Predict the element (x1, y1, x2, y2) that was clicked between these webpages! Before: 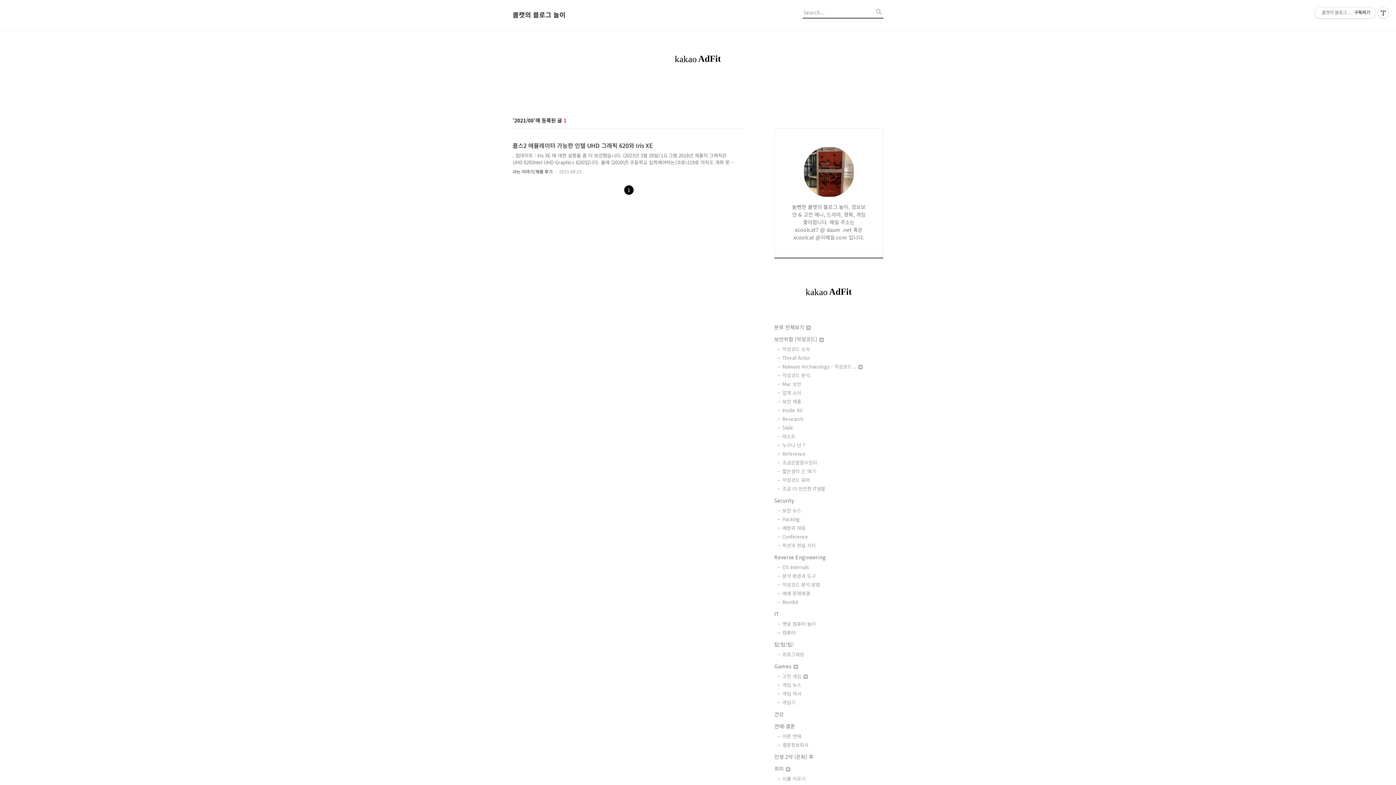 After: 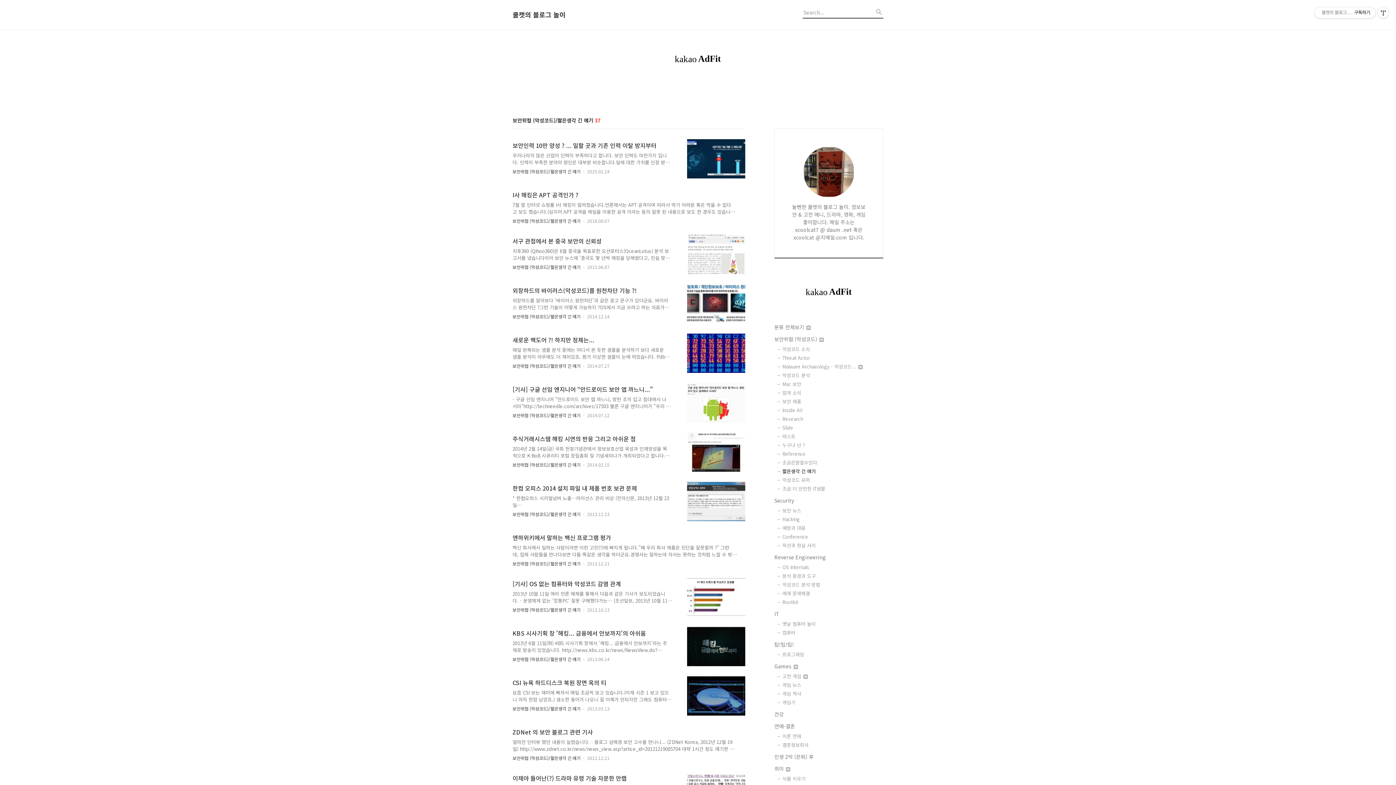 Action: bbox: (782, 468, 883, 474) label: 짧은생각 긴 얘기